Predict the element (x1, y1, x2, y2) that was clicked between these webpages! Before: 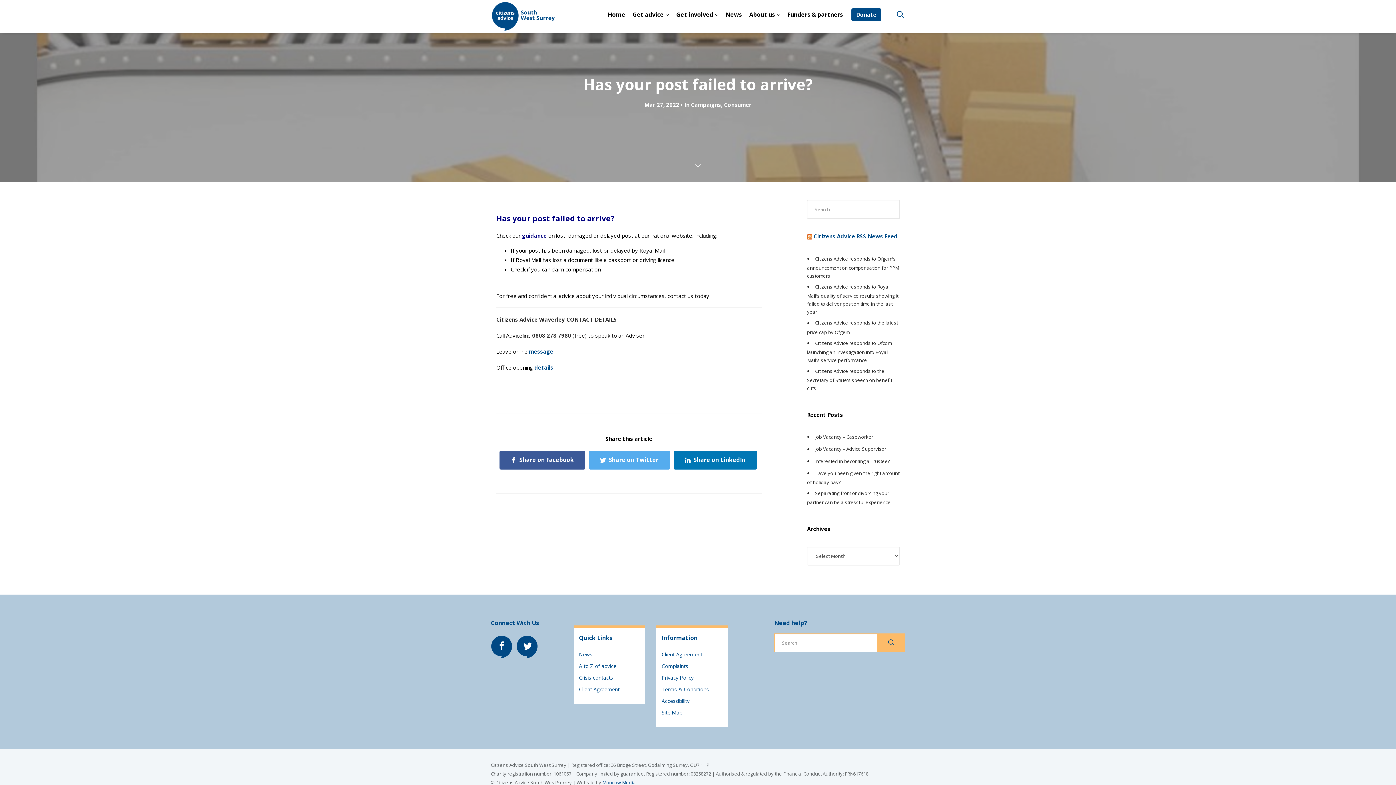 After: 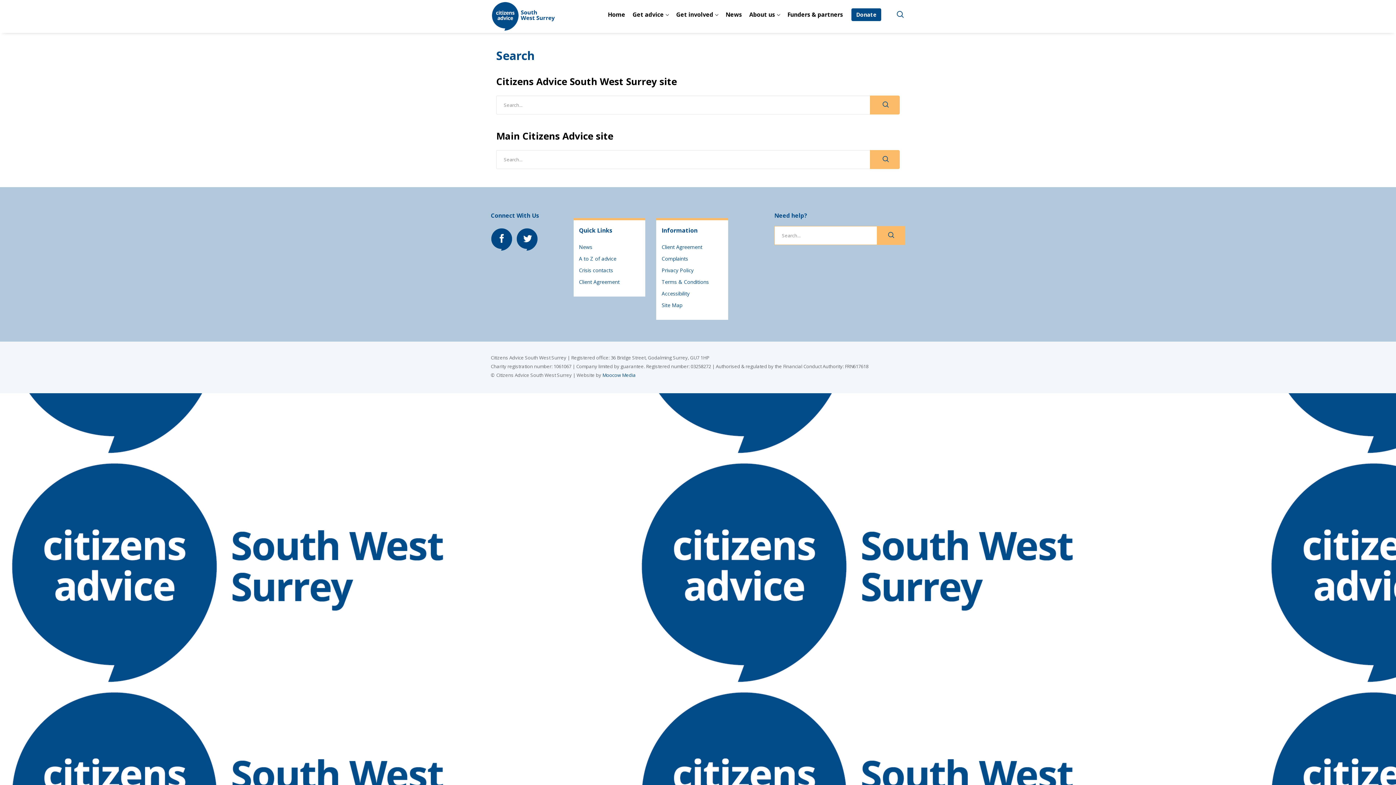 Action: bbox: (889, 0, 910, 32)